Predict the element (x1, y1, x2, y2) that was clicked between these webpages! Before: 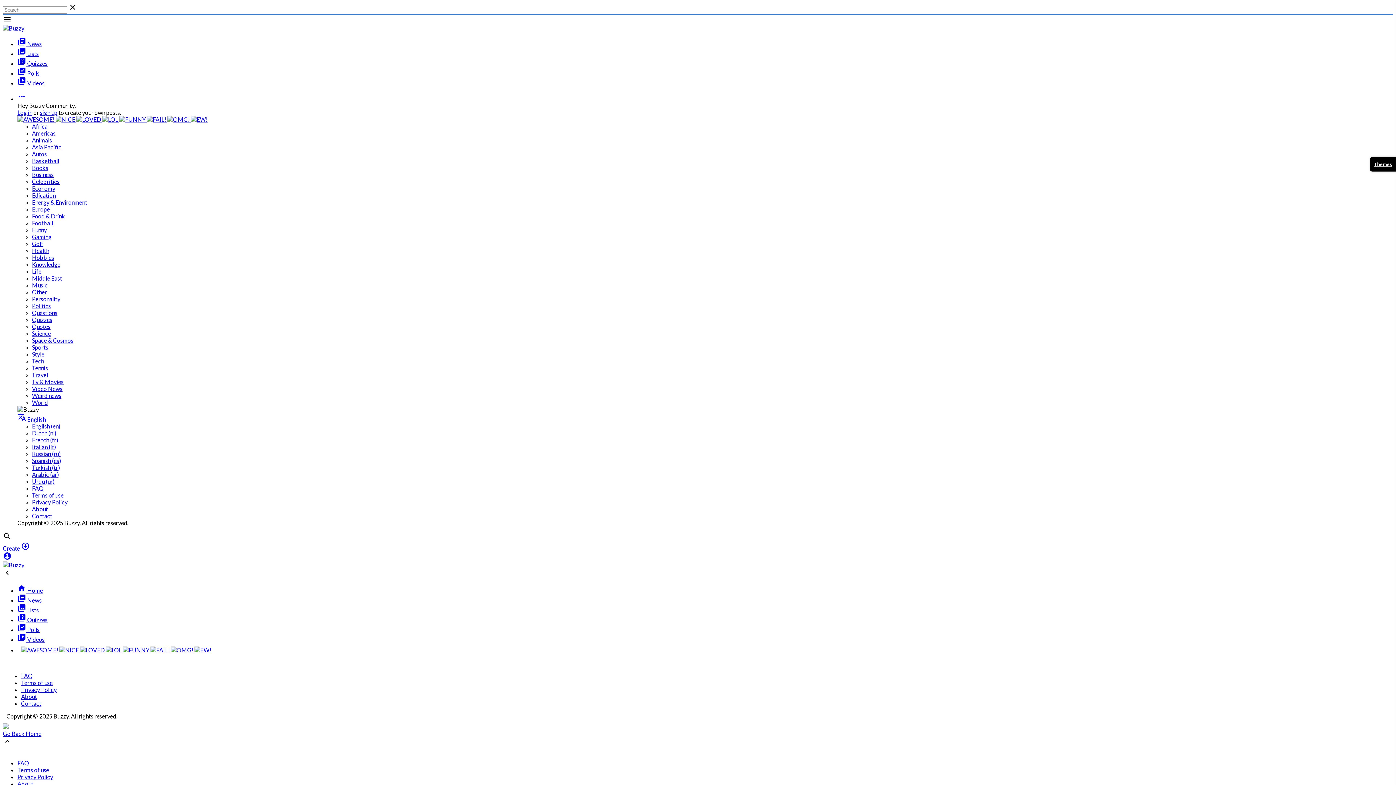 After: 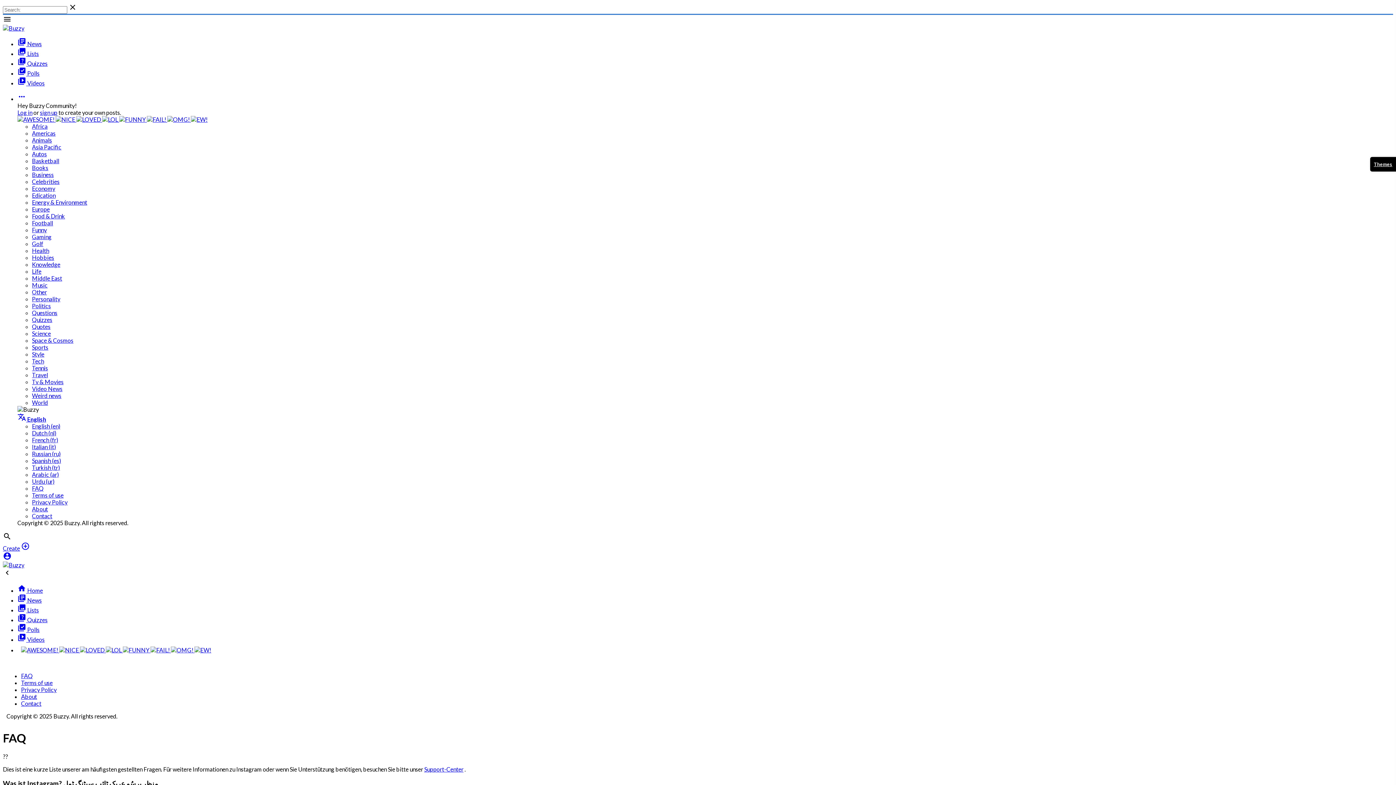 Action: bbox: (21, 672, 32, 679) label: FAQ